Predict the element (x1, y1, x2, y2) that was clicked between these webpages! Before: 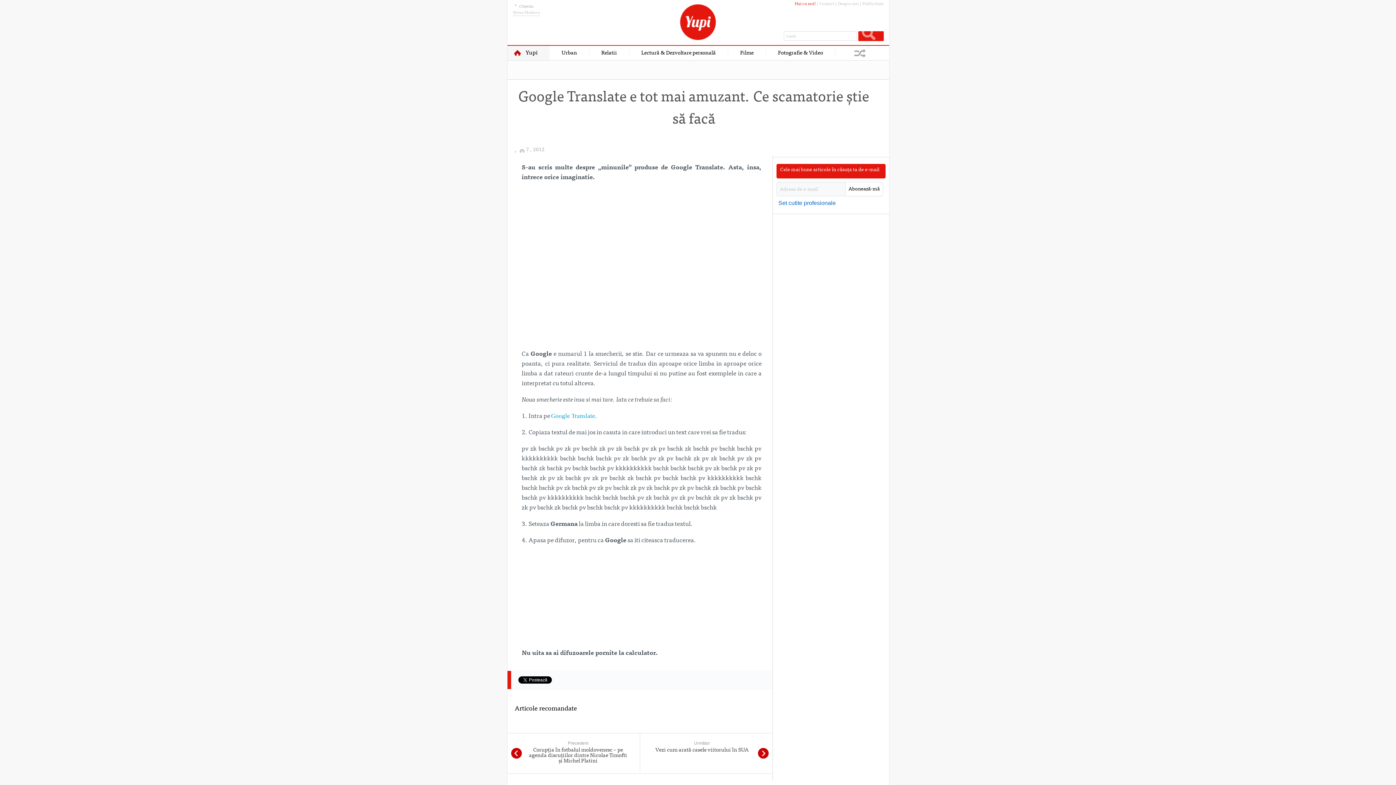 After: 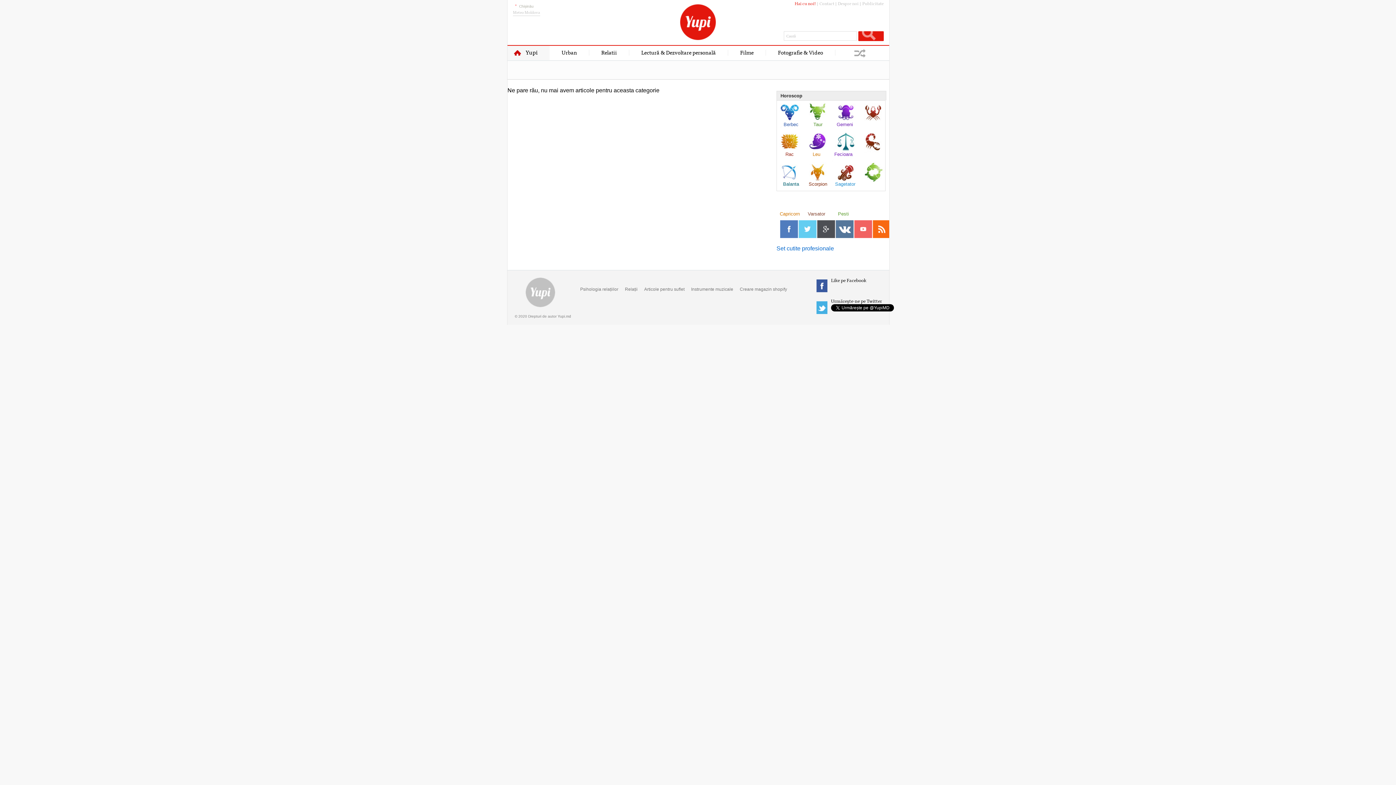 Action: label: Lectură & Dezvoltare personală bbox: (629, 45, 728, 61)